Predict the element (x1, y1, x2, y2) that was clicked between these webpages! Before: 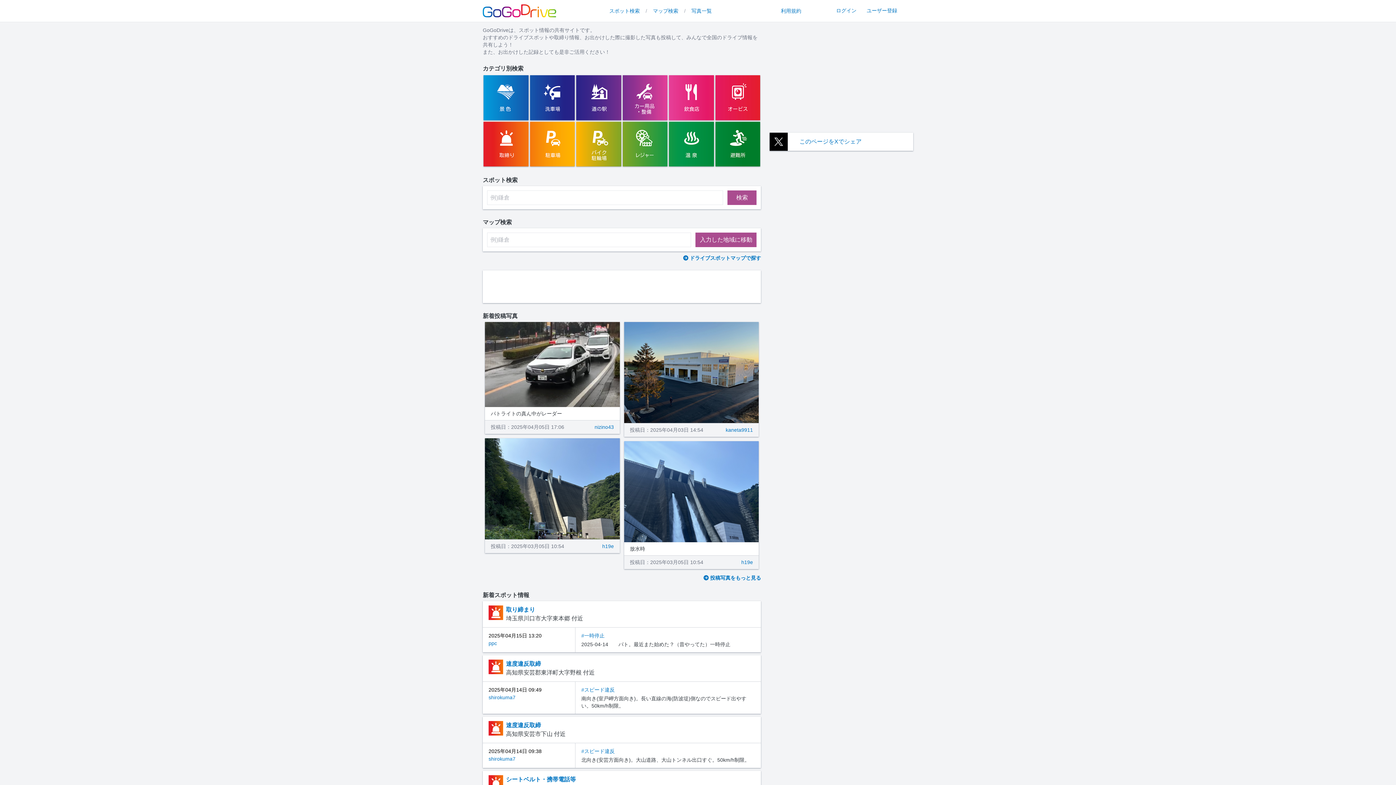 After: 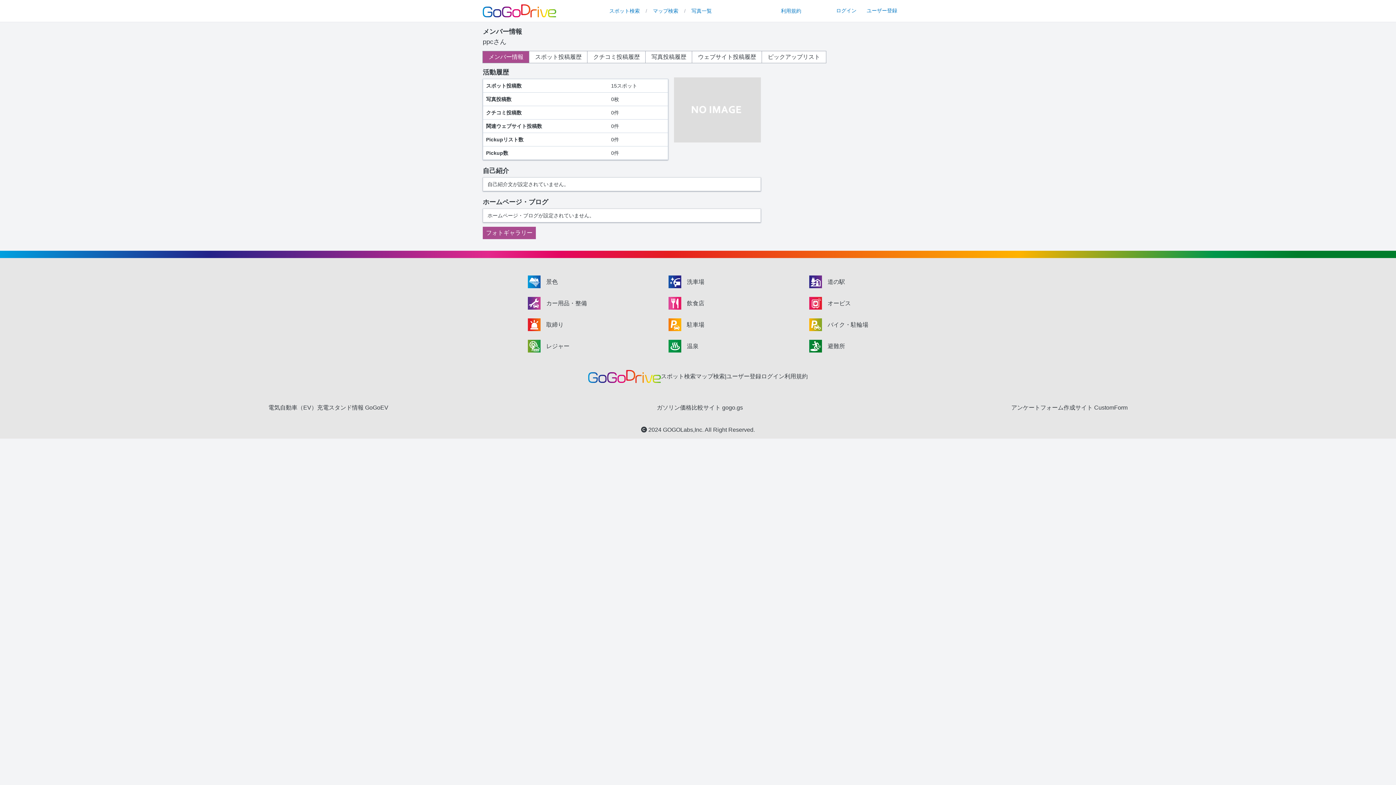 Action: bbox: (488, 640, 569, 647) label: ppc